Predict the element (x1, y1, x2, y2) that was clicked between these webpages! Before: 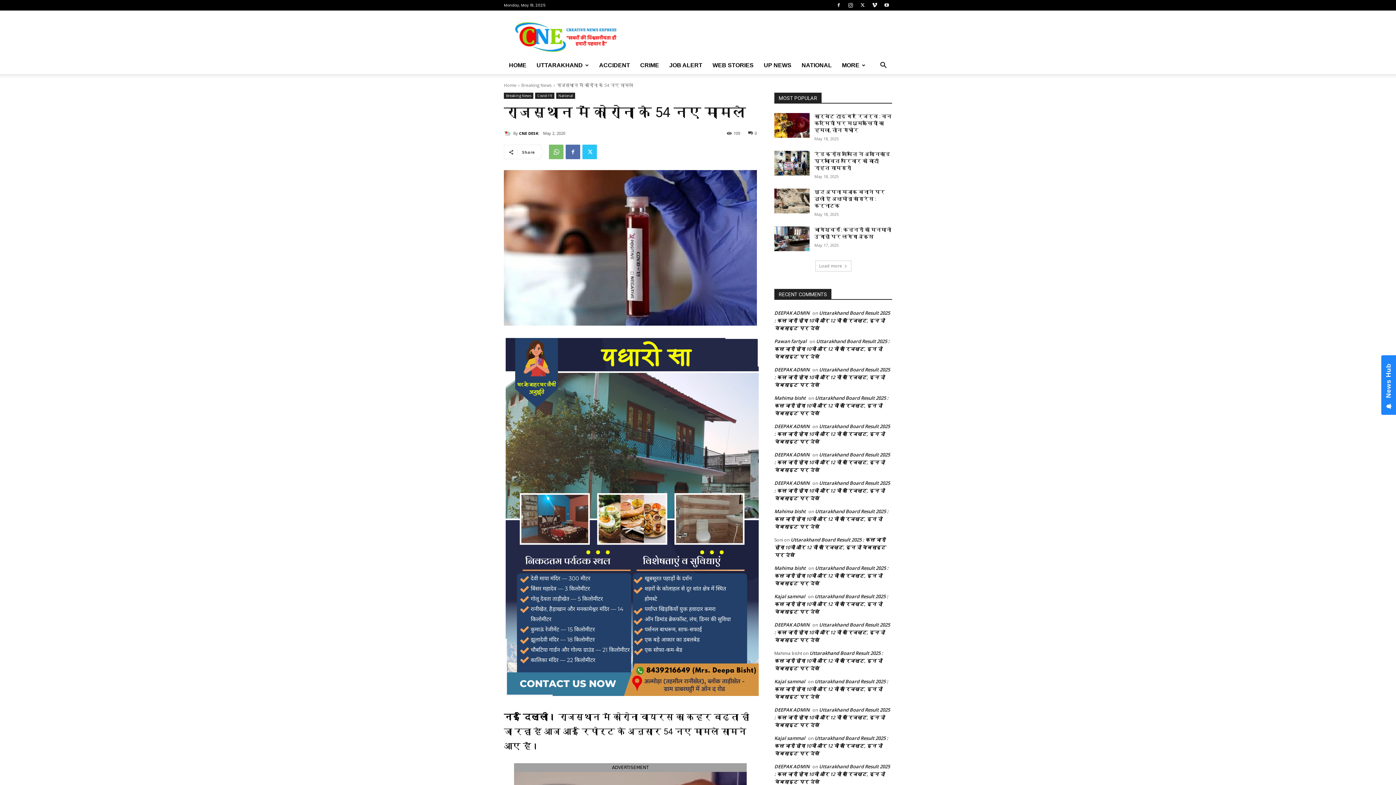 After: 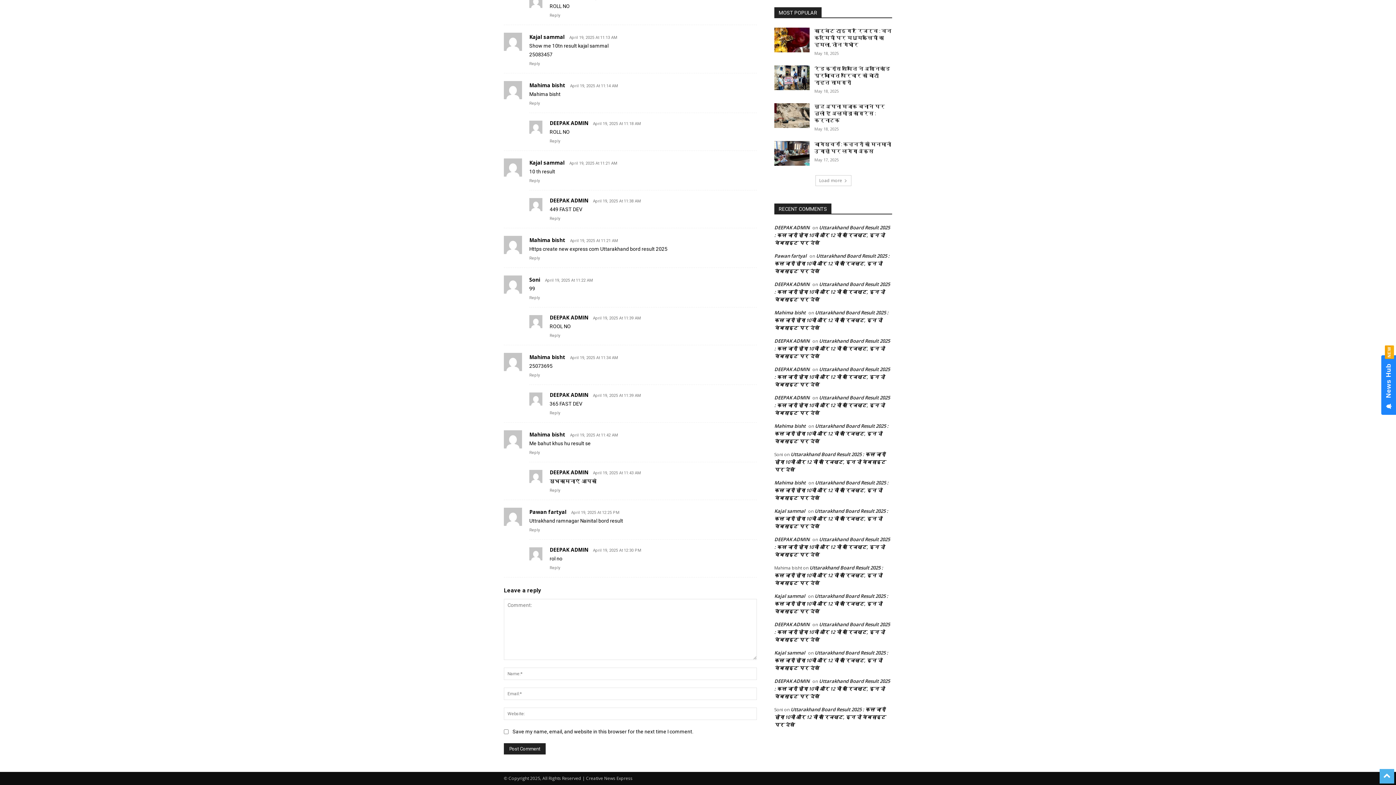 Action: label: Uttarakhand Board Result 2025 : कल जारी होगा 10वीं और 12 वीं का रिजल्ट, इन दो वेबसाइट पर देखें bbox: (774, 451, 890, 473)